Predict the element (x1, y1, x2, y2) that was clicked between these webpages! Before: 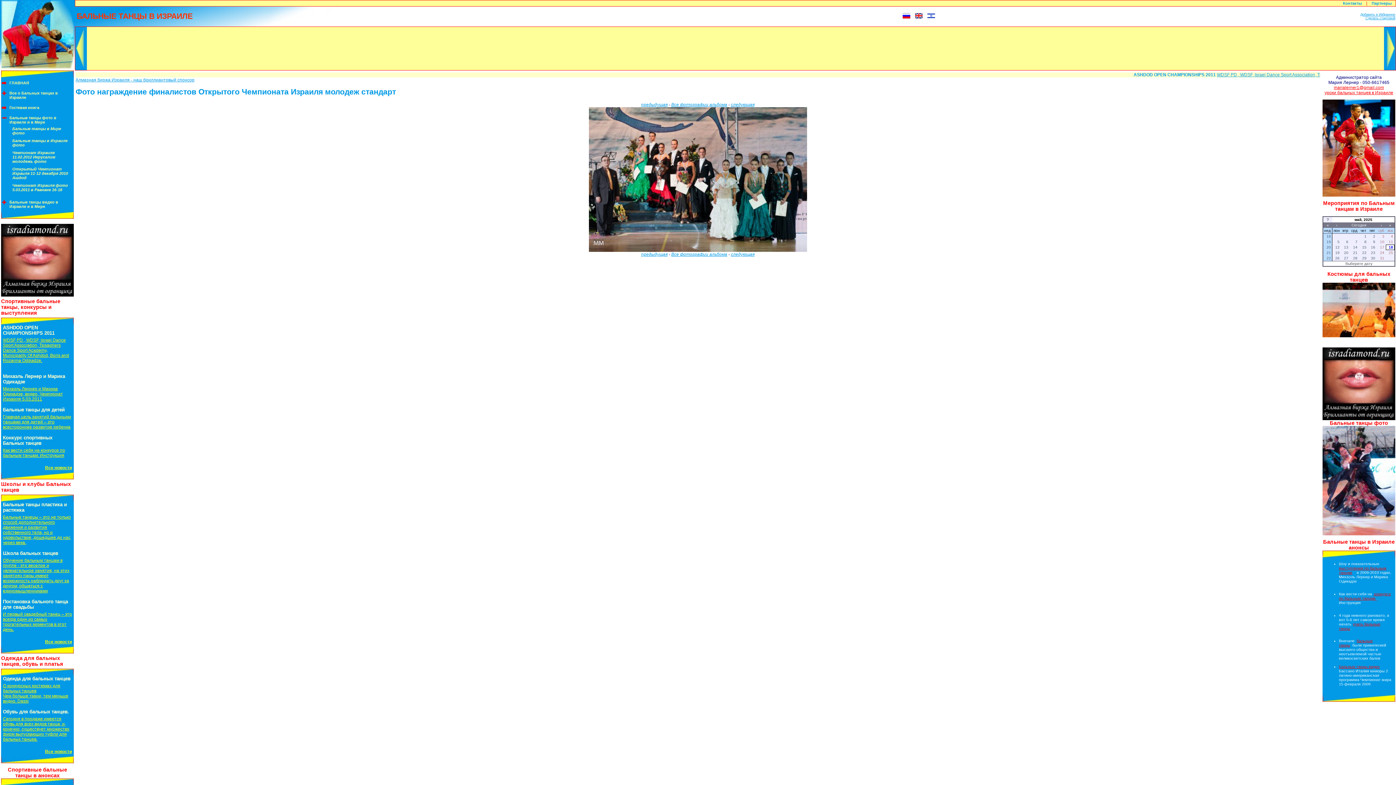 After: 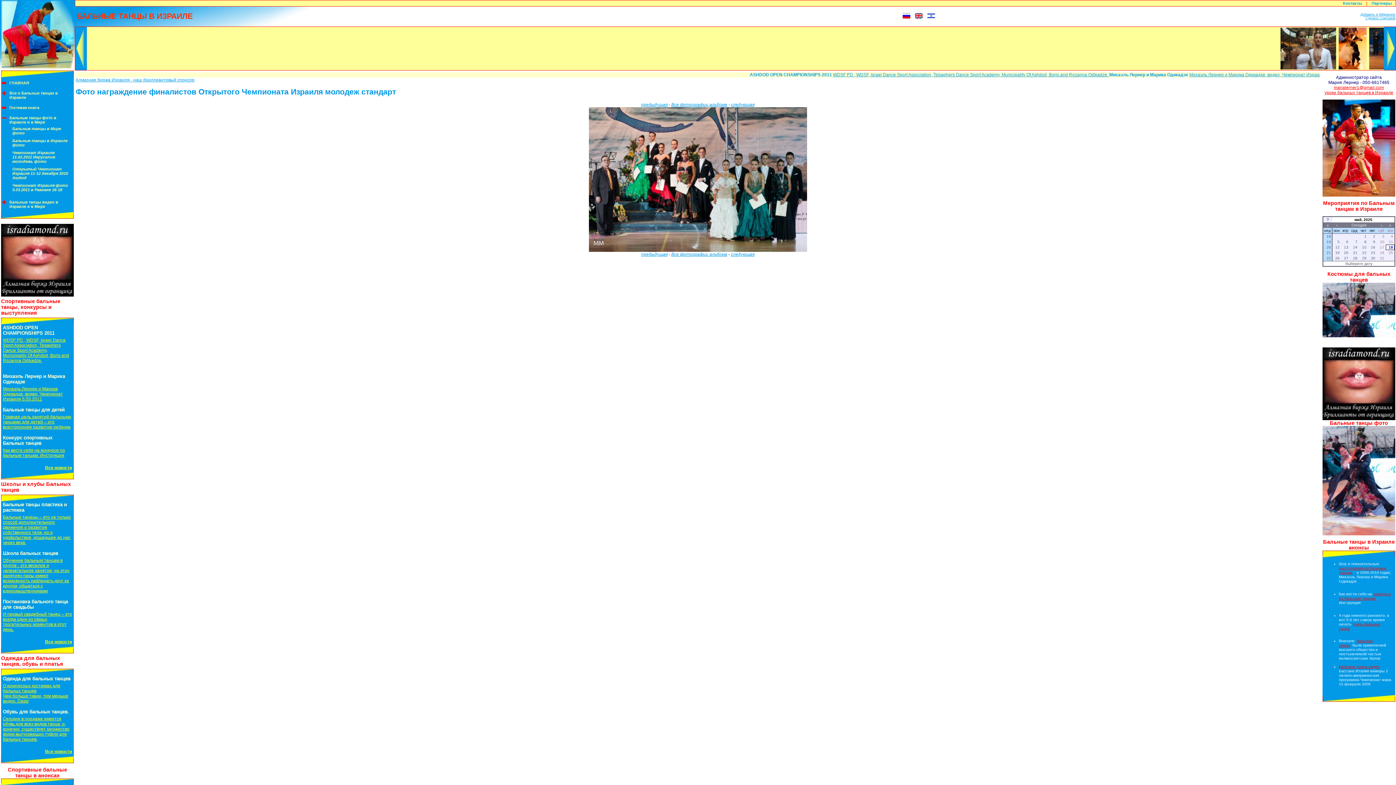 Action: bbox: (1365, 16, 1396, 20) label: Сделать стартовой